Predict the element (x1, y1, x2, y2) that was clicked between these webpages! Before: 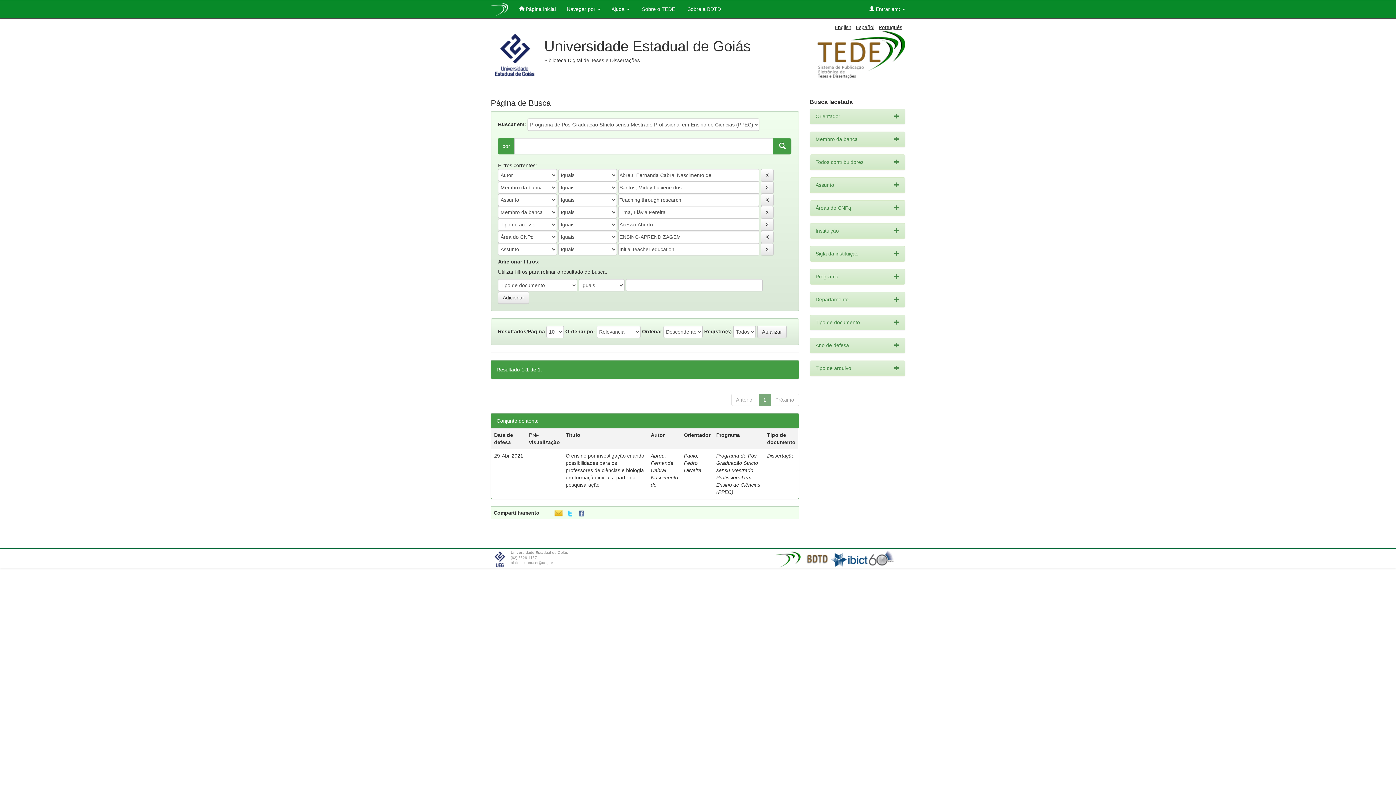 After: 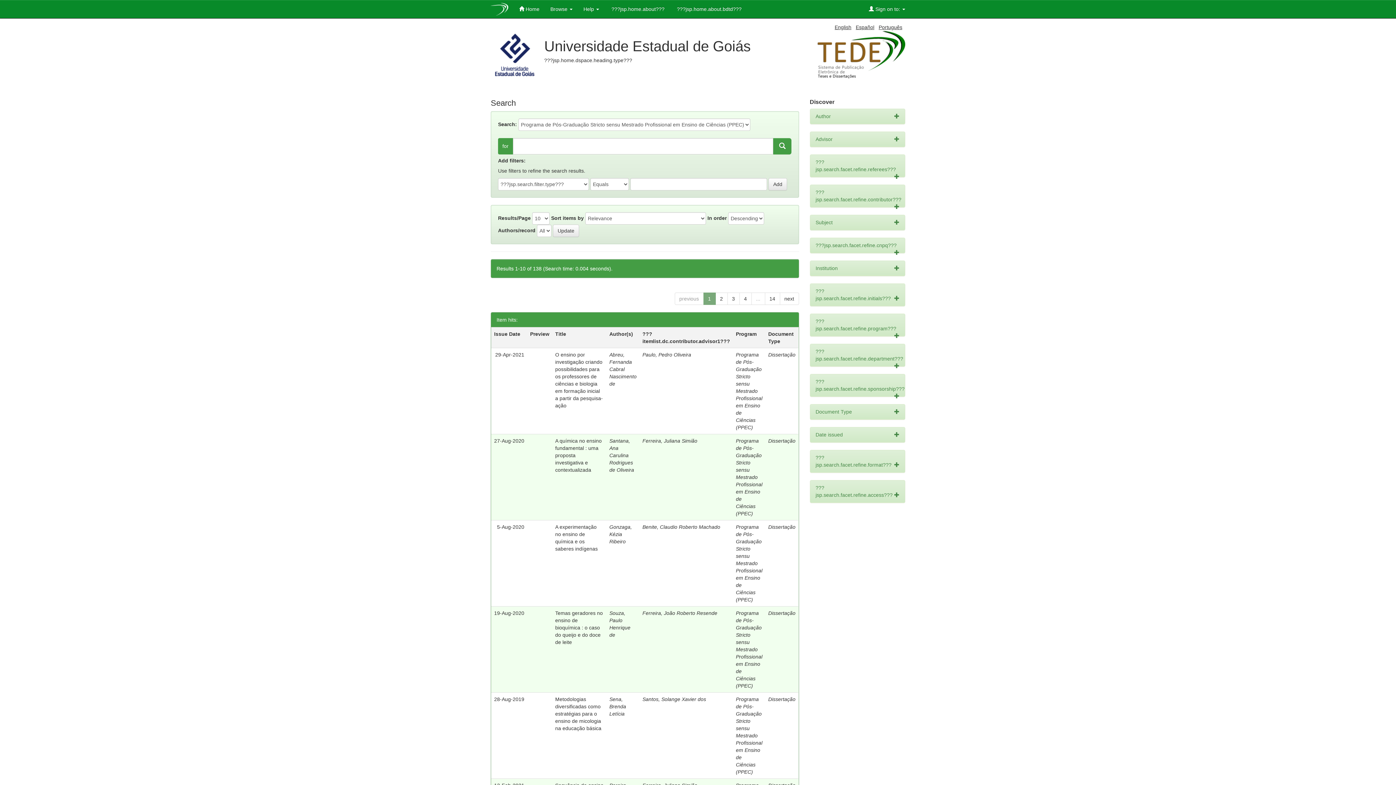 Action: label: English bbox: (834, 24, 851, 30)